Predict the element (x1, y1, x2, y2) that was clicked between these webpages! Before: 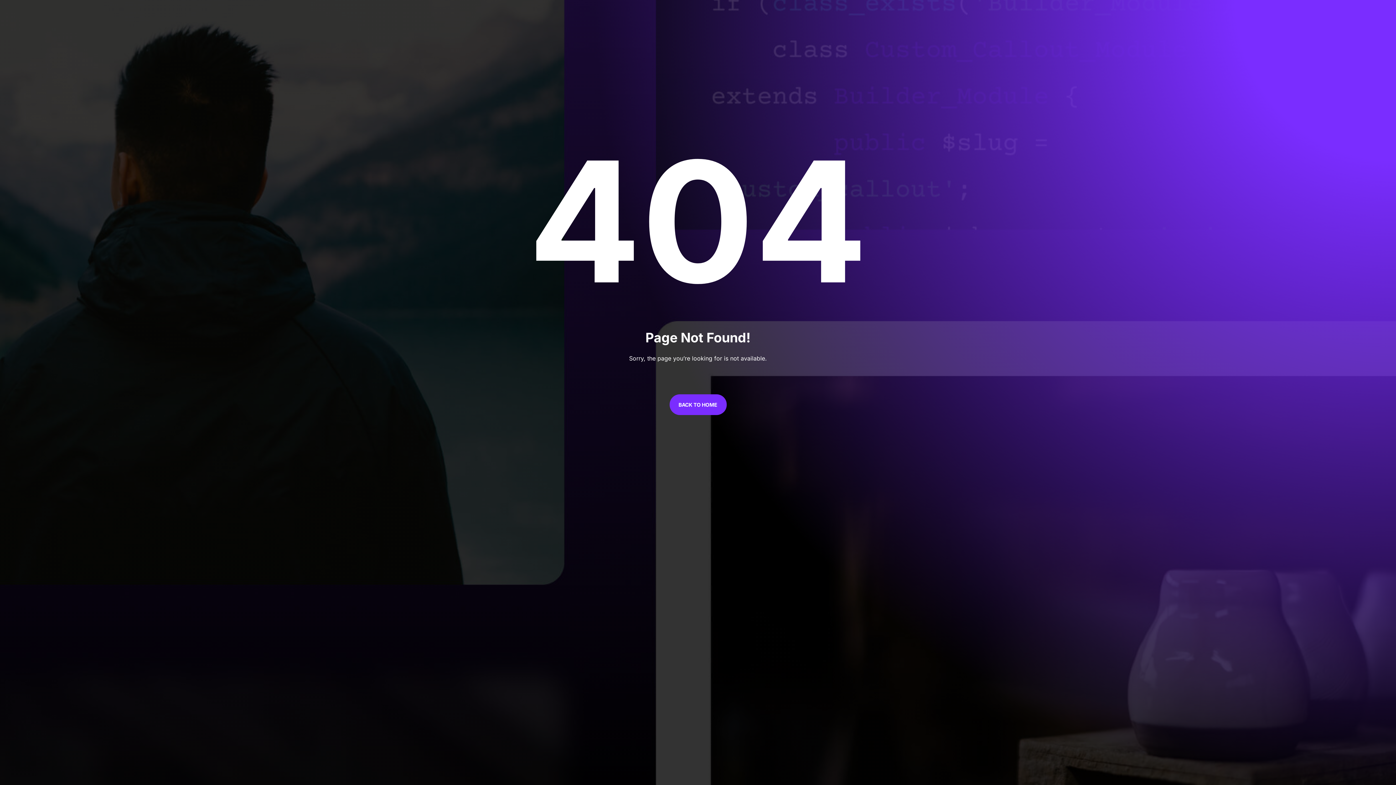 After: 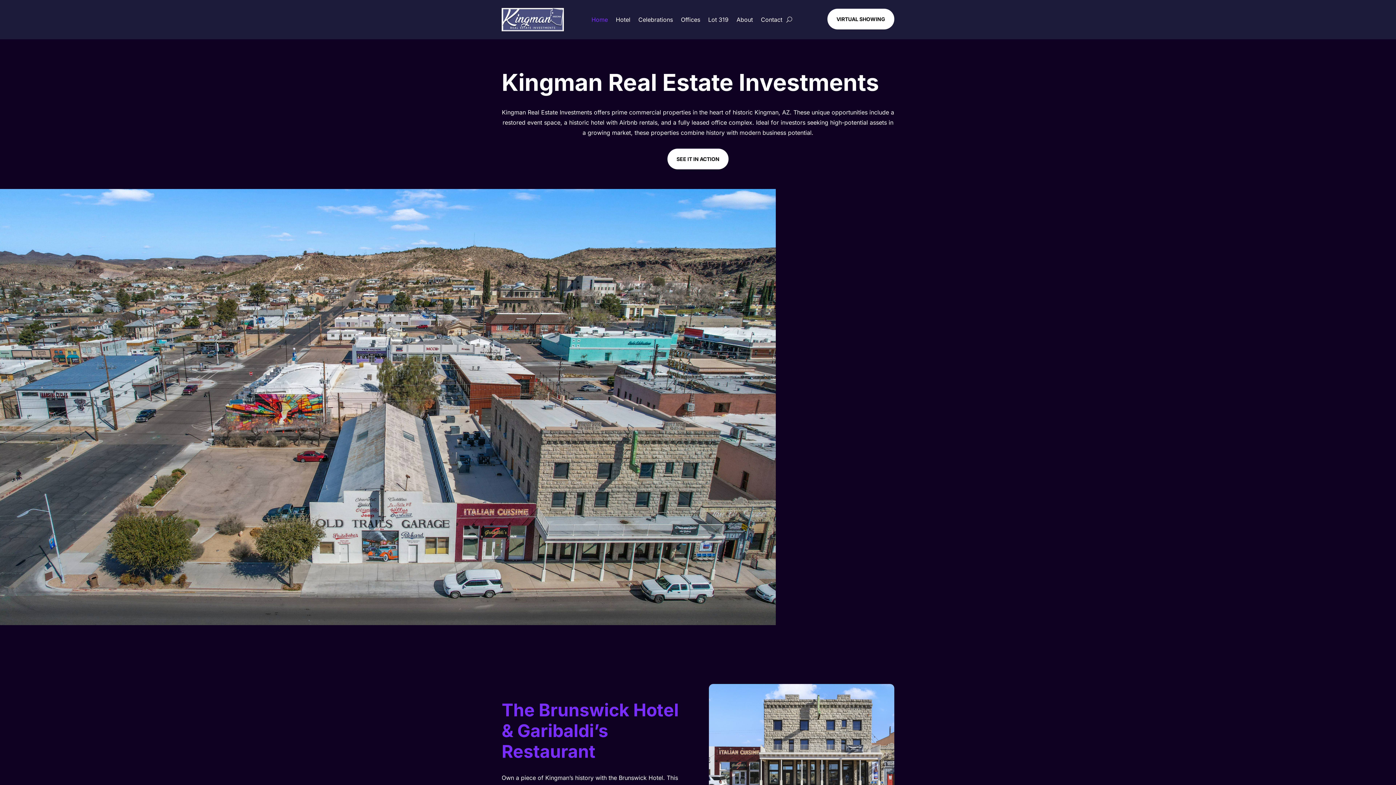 Action: label: BACK TO HOME bbox: (669, 394, 726, 415)